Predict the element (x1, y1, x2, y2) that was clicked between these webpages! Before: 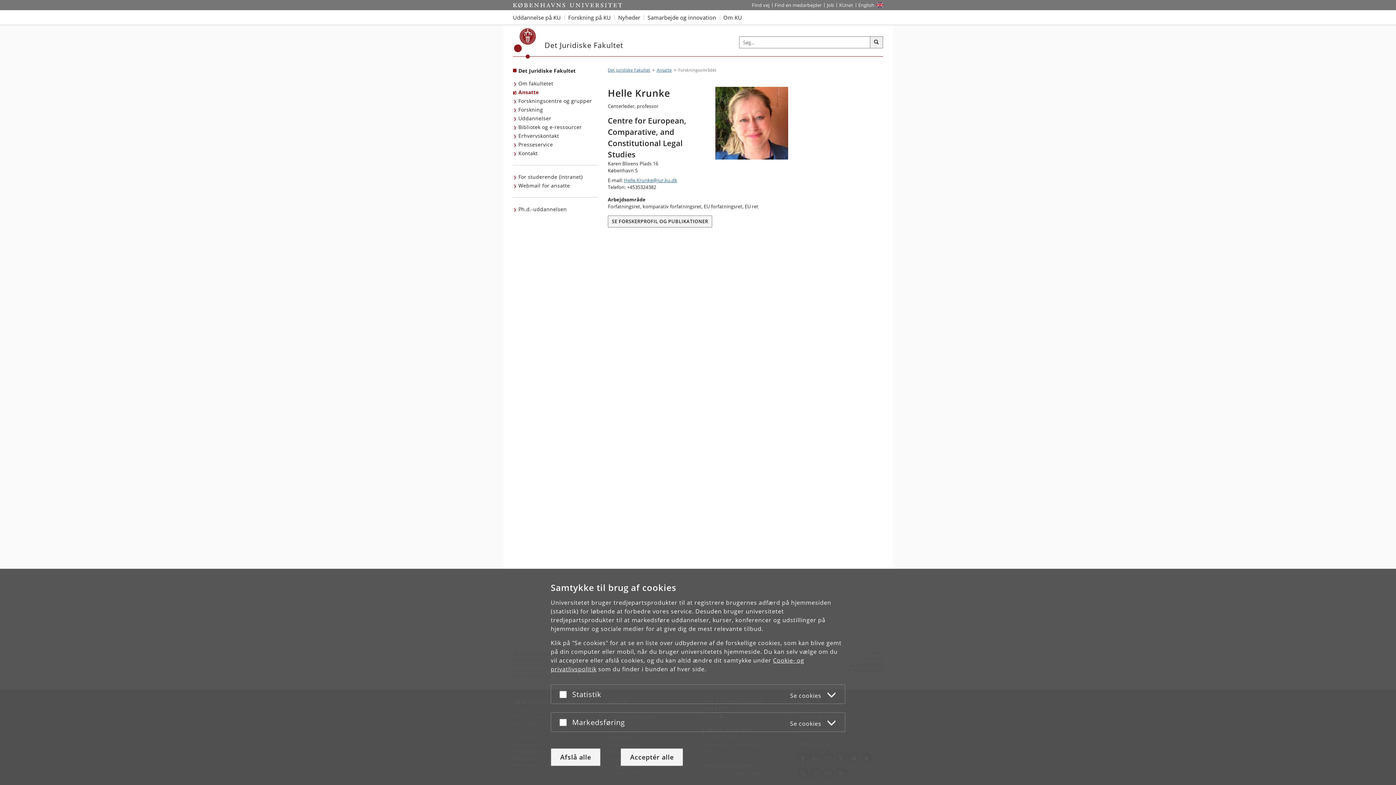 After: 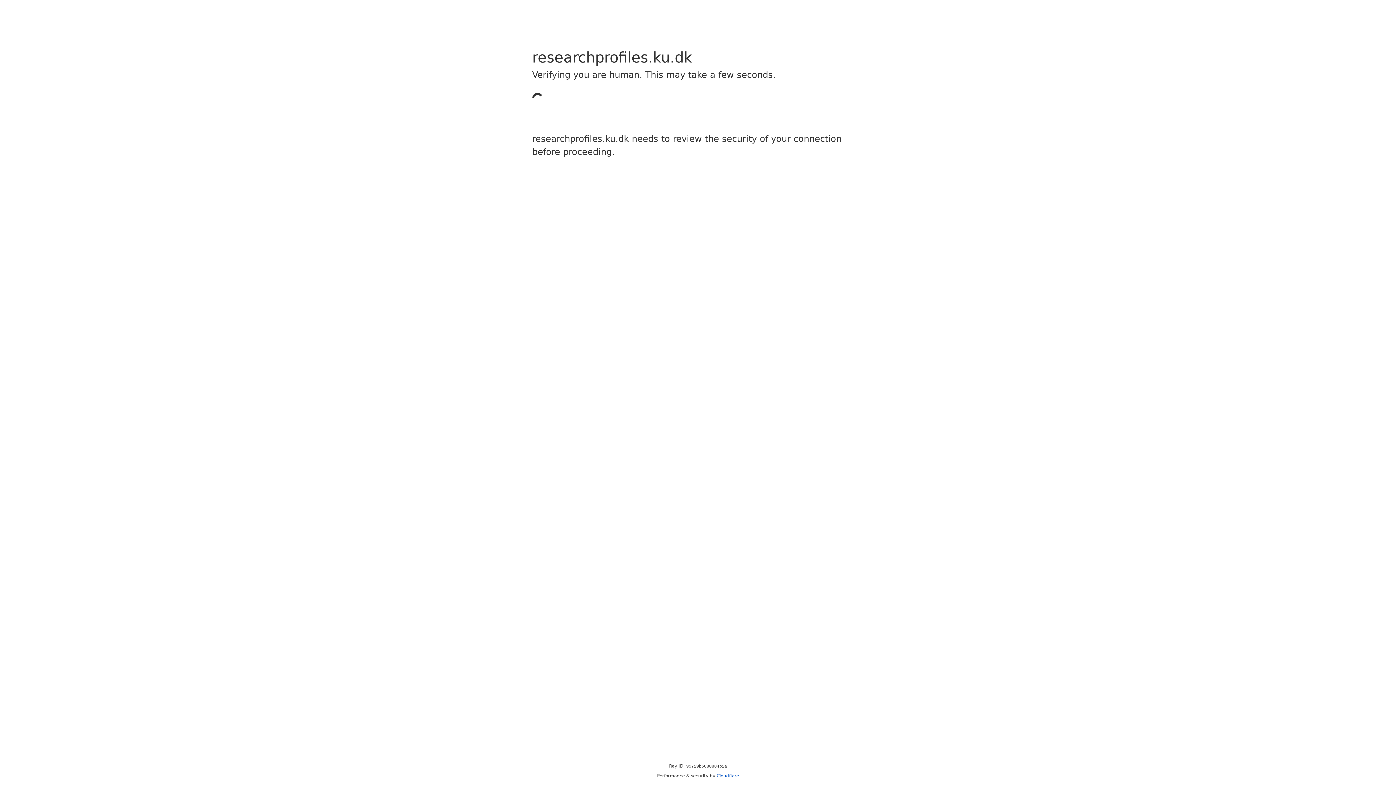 Action: label: SE FORSKERPROFIL OG PUBLIKATIONER bbox: (608, 215, 712, 227)